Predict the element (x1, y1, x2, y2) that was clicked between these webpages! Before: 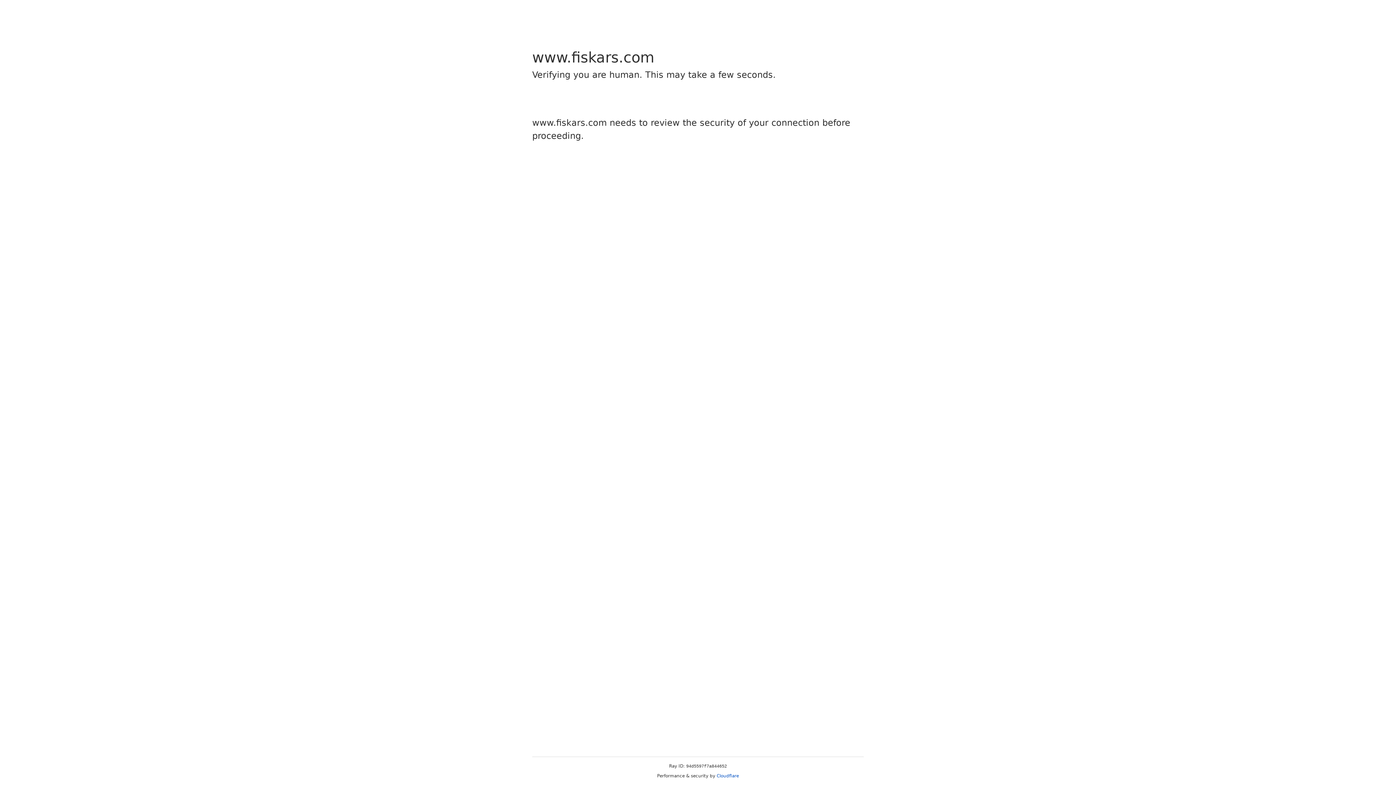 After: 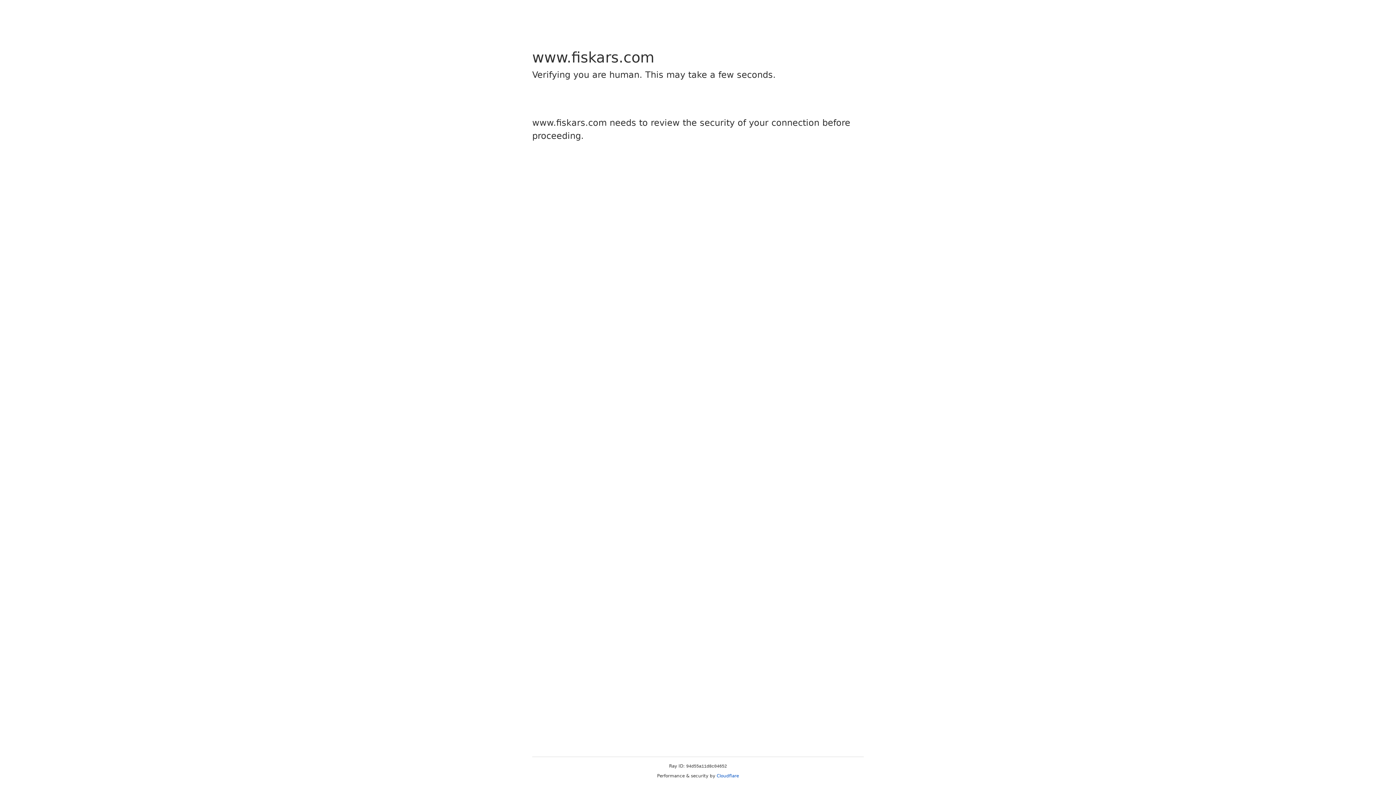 Action: label: Cloudflare bbox: (716, 773, 739, 778)